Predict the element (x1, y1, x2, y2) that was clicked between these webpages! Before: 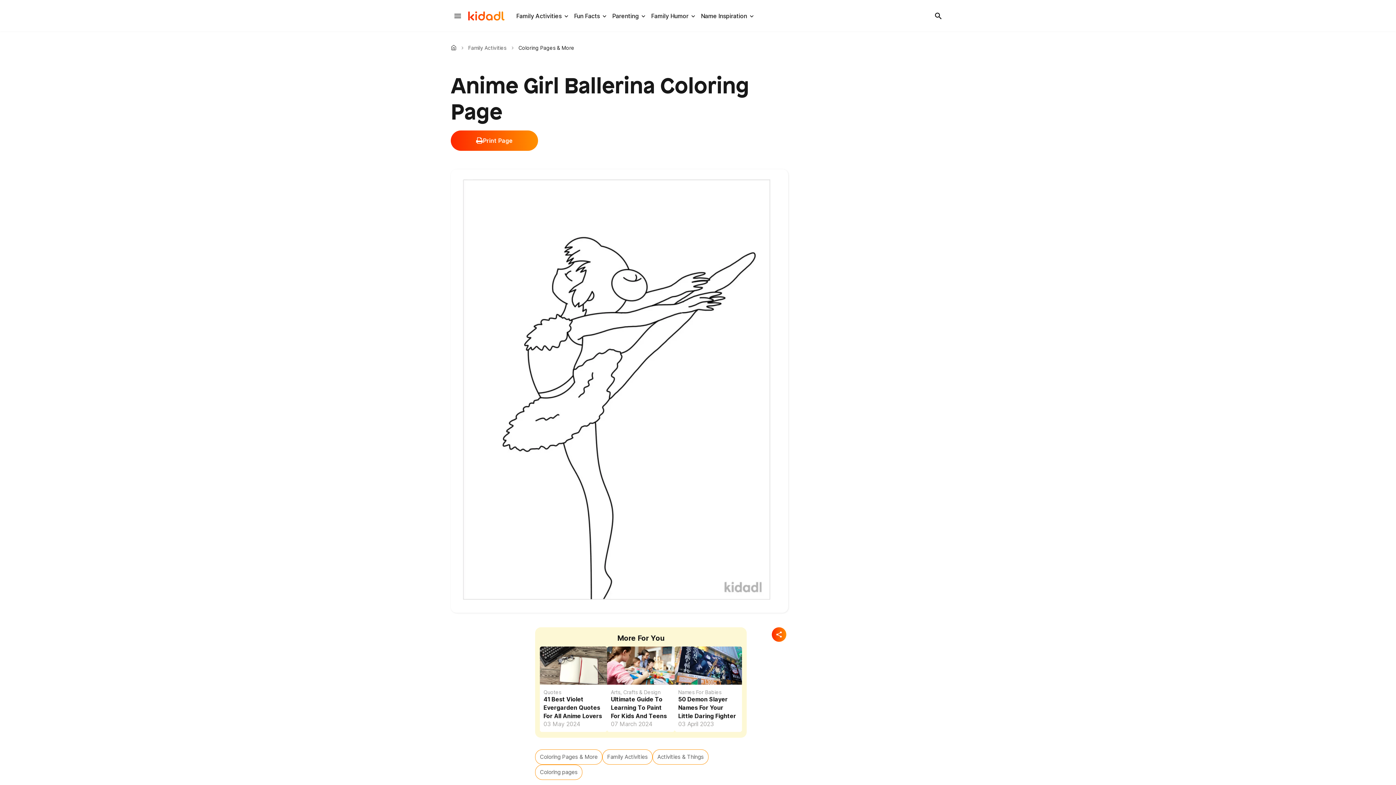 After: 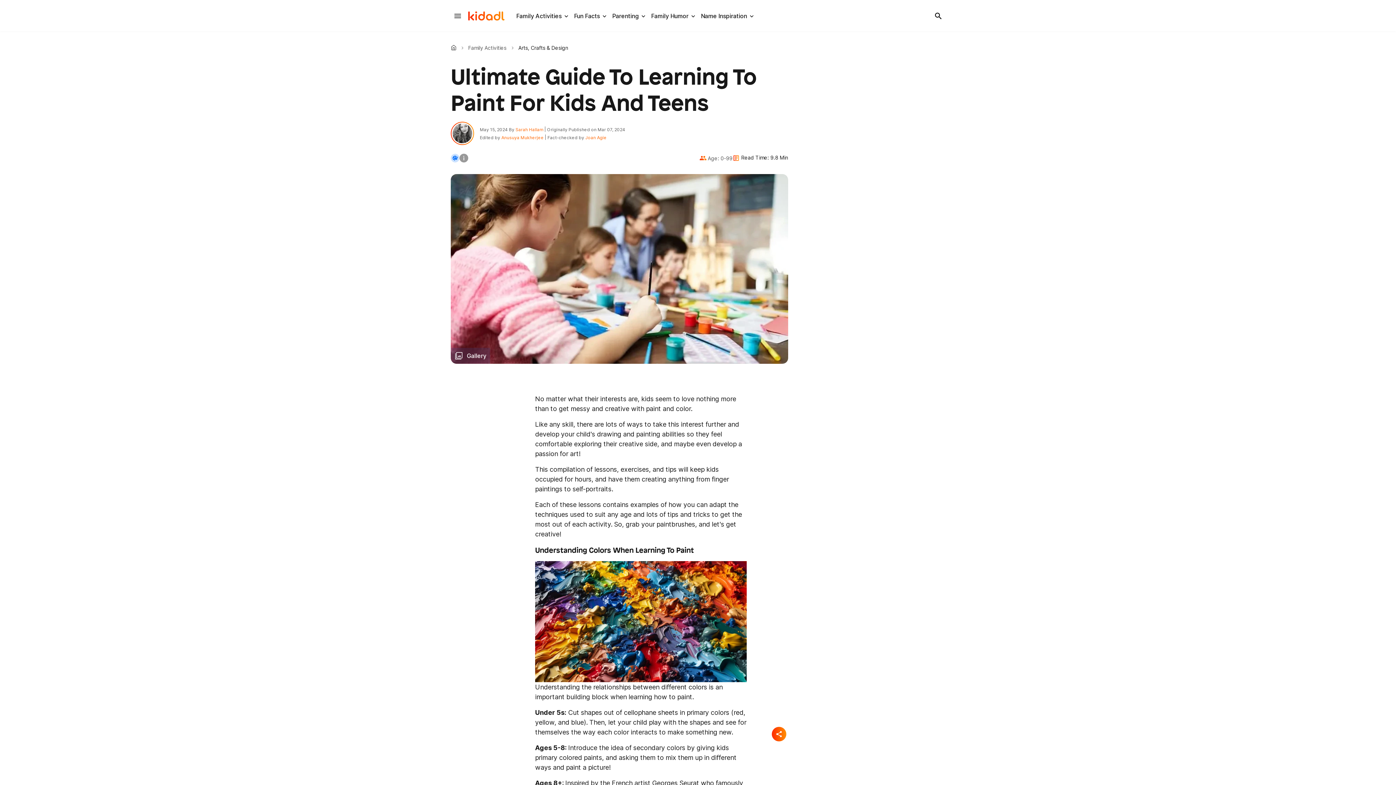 Action: bbox: (611, 695, 667, 719) label: Ultimate Guide To Learning To Paint For Kids And Teens